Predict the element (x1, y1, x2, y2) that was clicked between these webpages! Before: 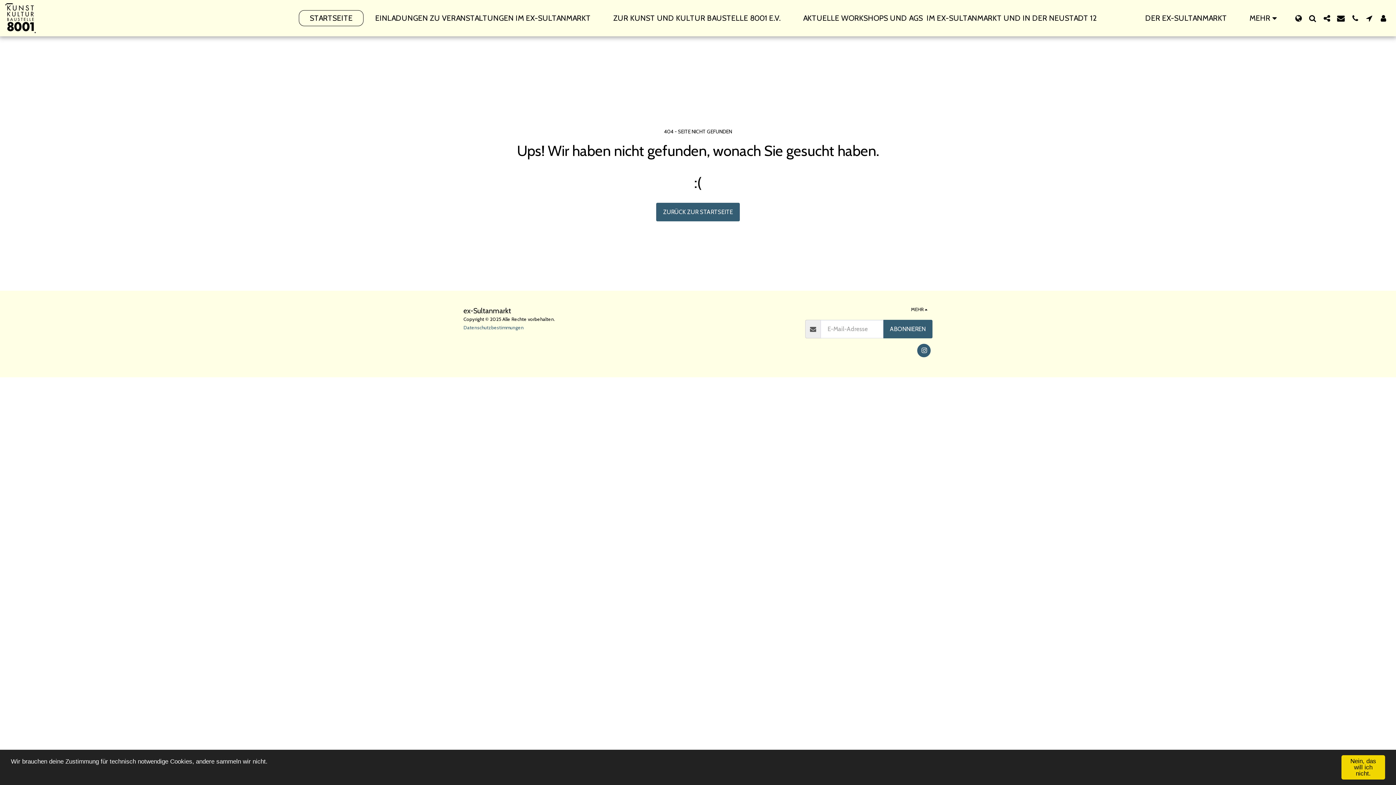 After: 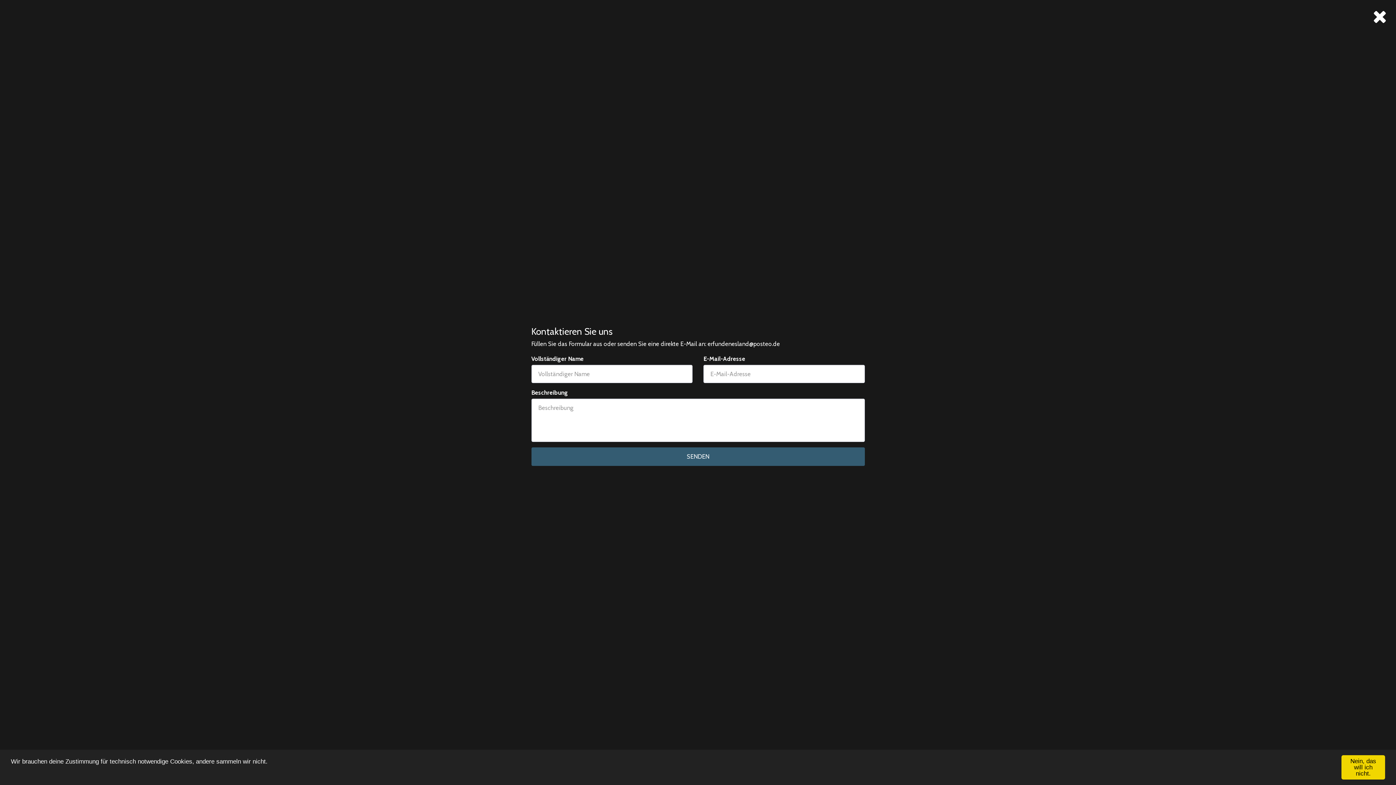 Action: label:   bbox: (1334, 14, 1348, 22)